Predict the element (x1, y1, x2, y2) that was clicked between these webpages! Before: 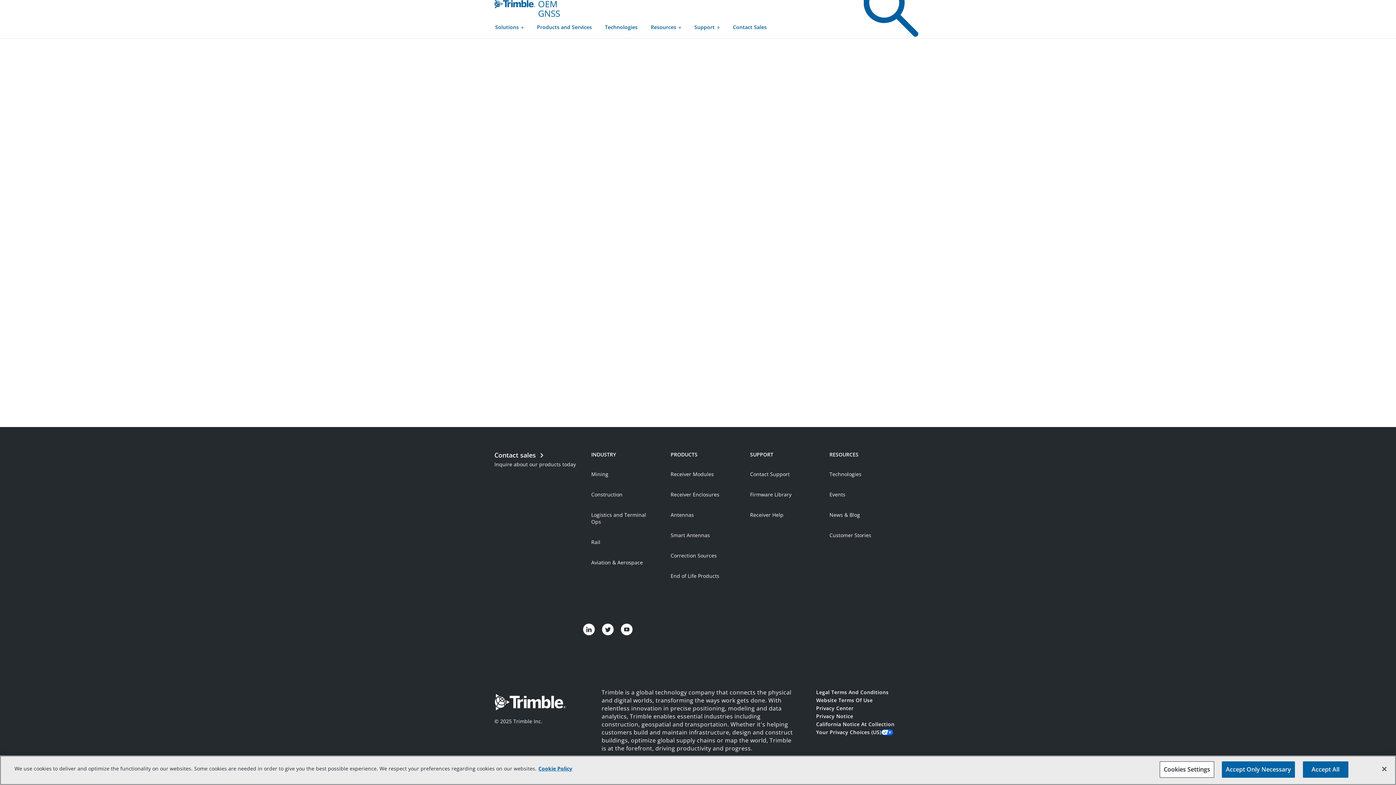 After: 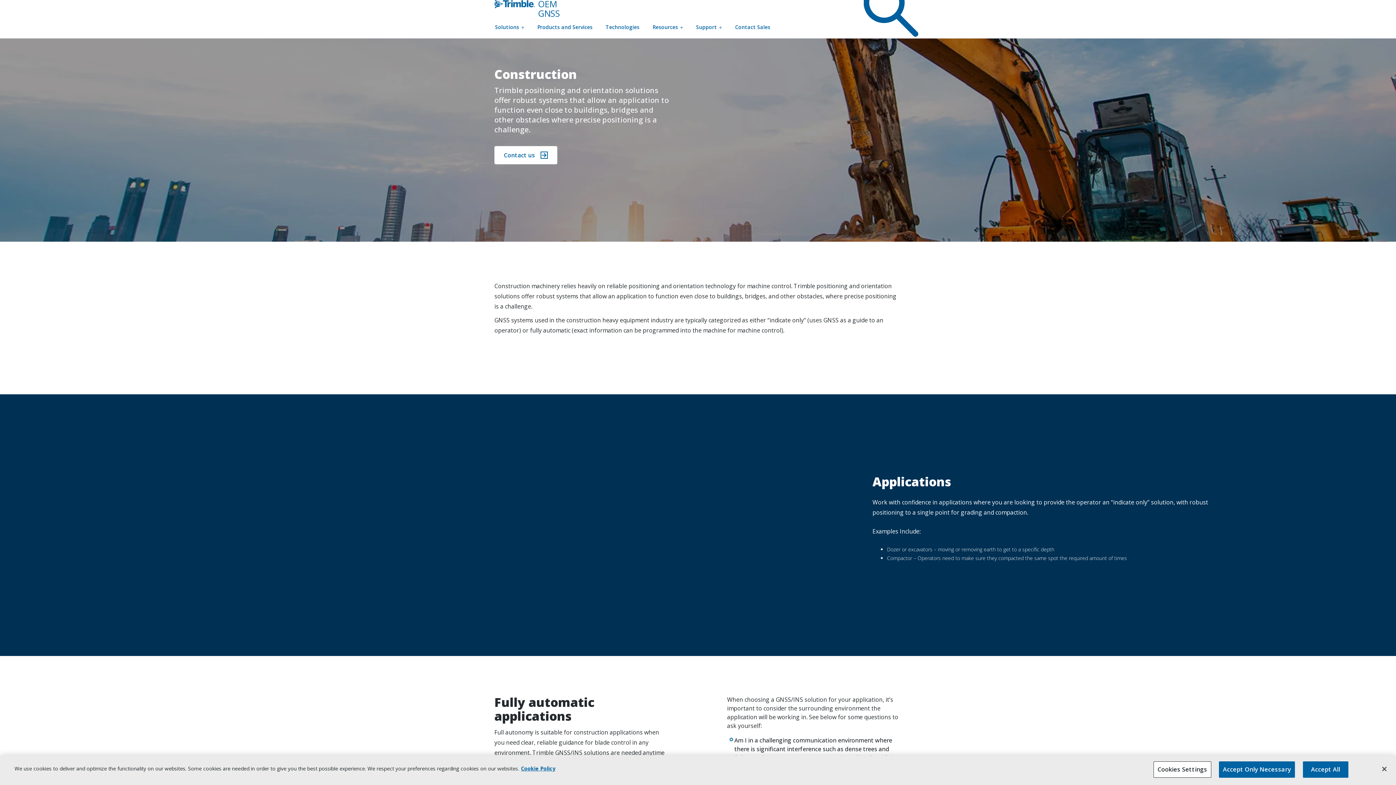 Action: bbox: (591, 491, 622, 498) label: Construction